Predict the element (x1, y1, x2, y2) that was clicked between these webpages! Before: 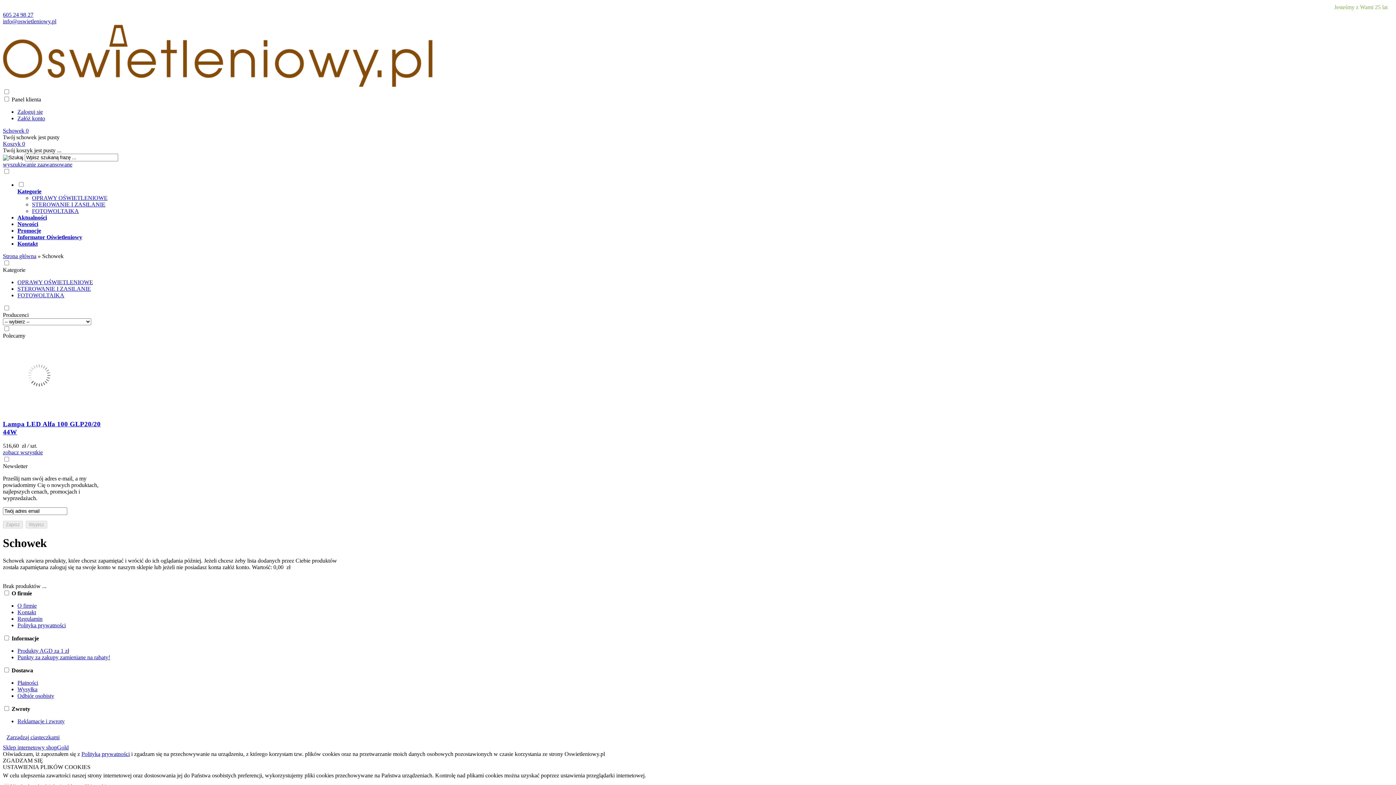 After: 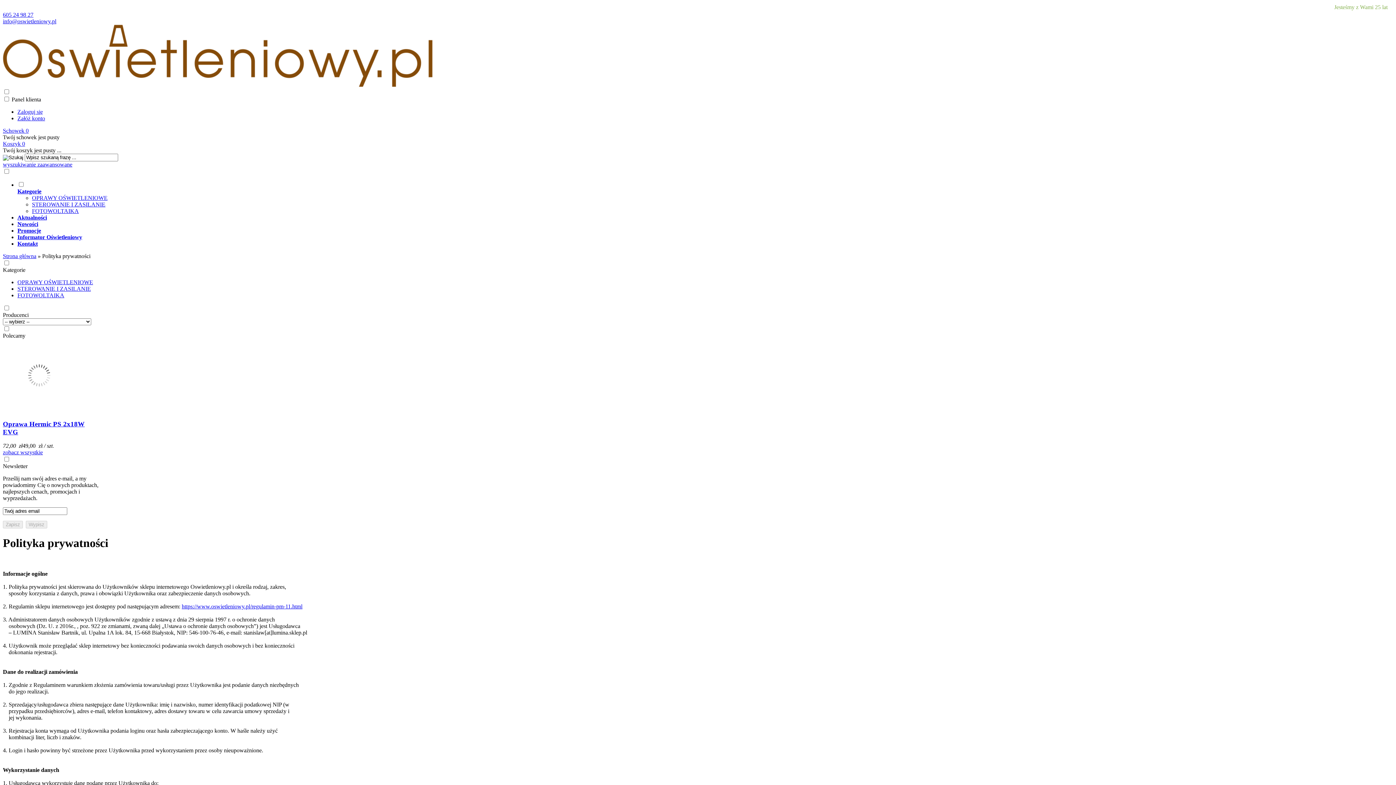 Action: label: Polityką prywatności bbox: (81, 751, 129, 757)